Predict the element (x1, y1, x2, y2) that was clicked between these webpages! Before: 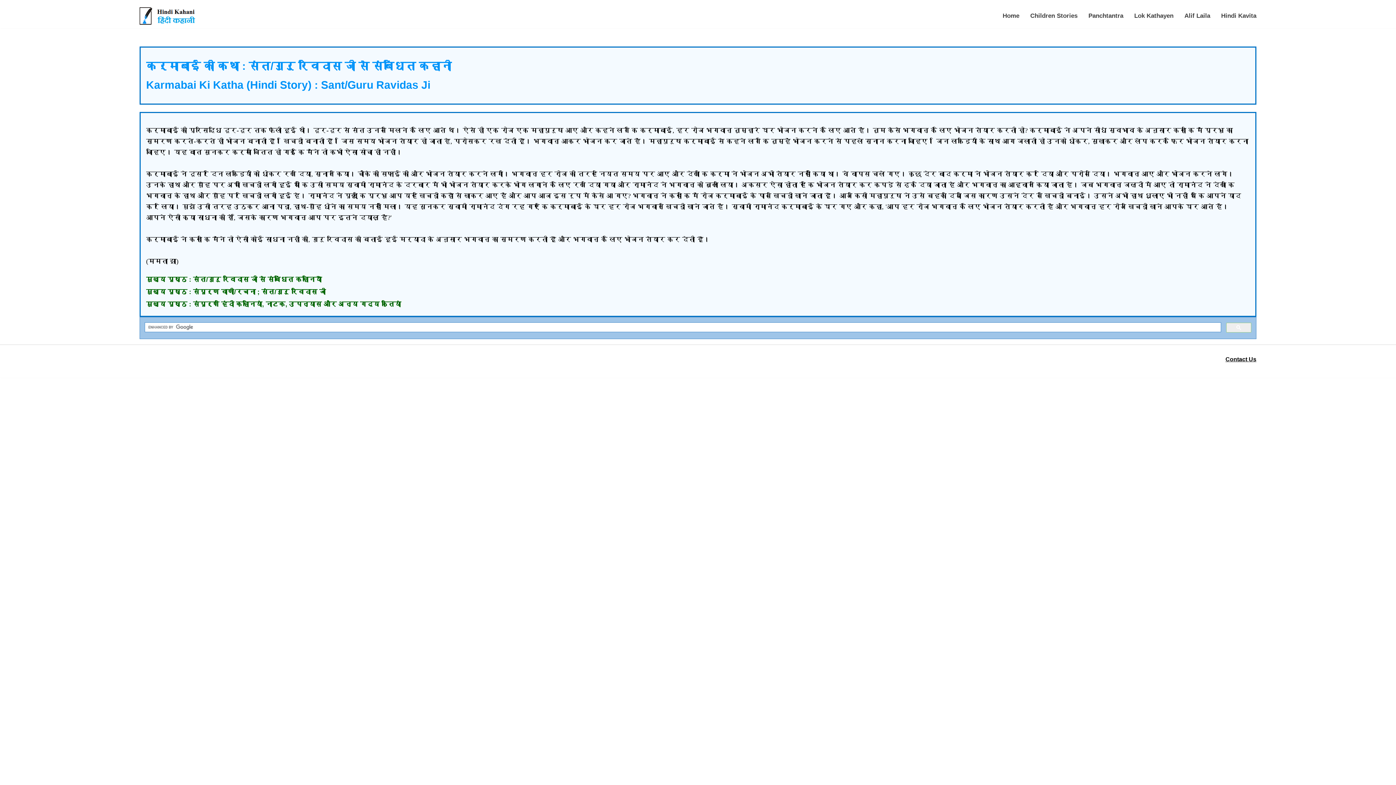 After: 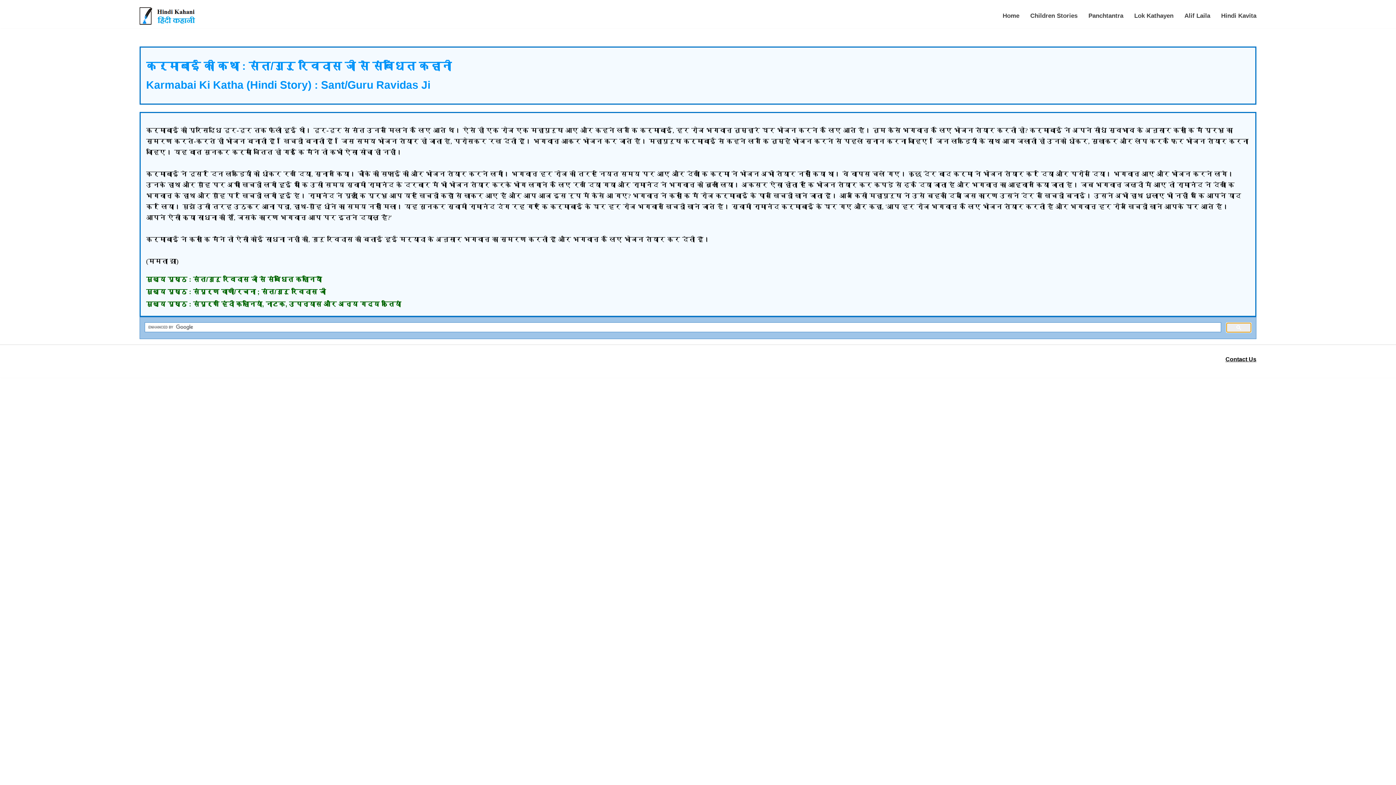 Action: bbox: (1226, 323, 1251, 332)